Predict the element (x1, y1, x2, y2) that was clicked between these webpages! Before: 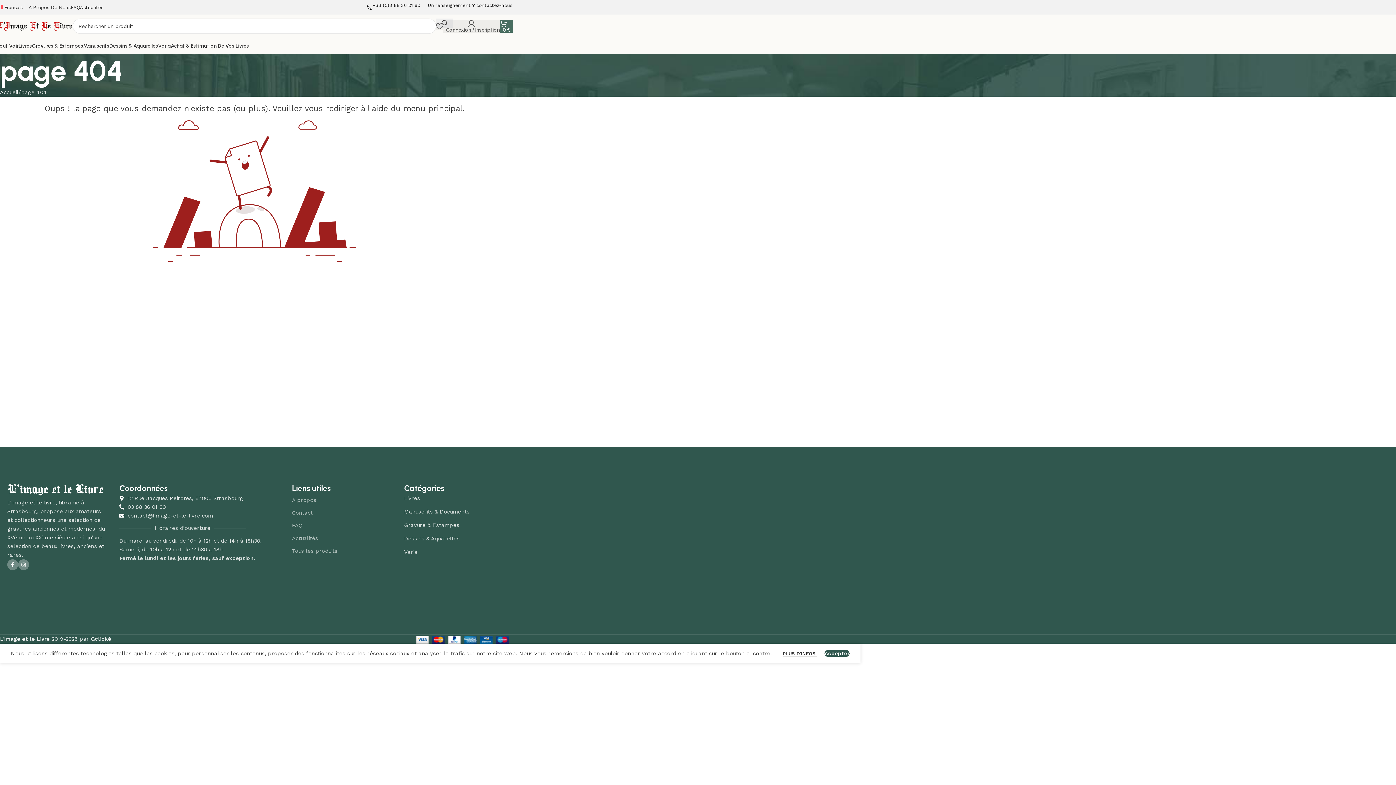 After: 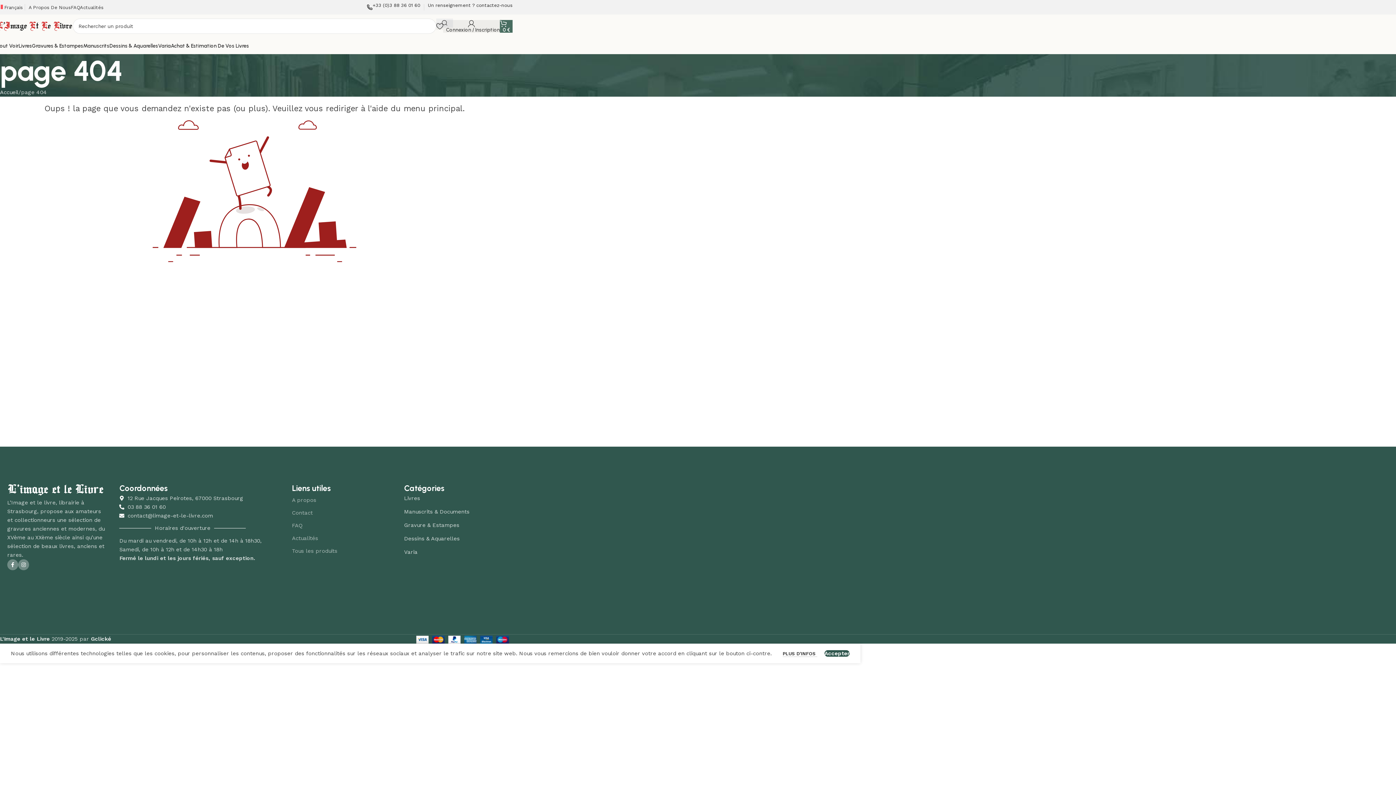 Action: bbox: (292, 506, 389, 519) label: Contact